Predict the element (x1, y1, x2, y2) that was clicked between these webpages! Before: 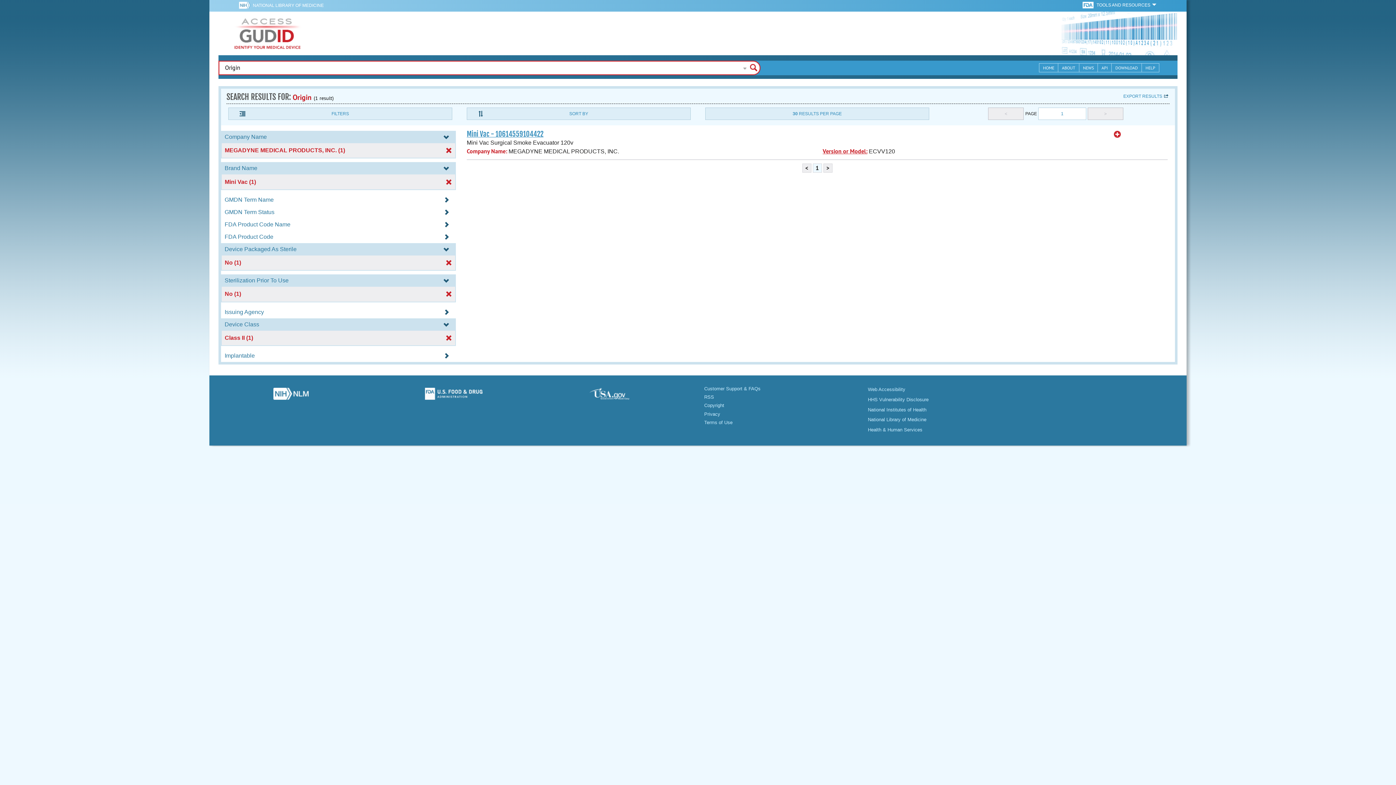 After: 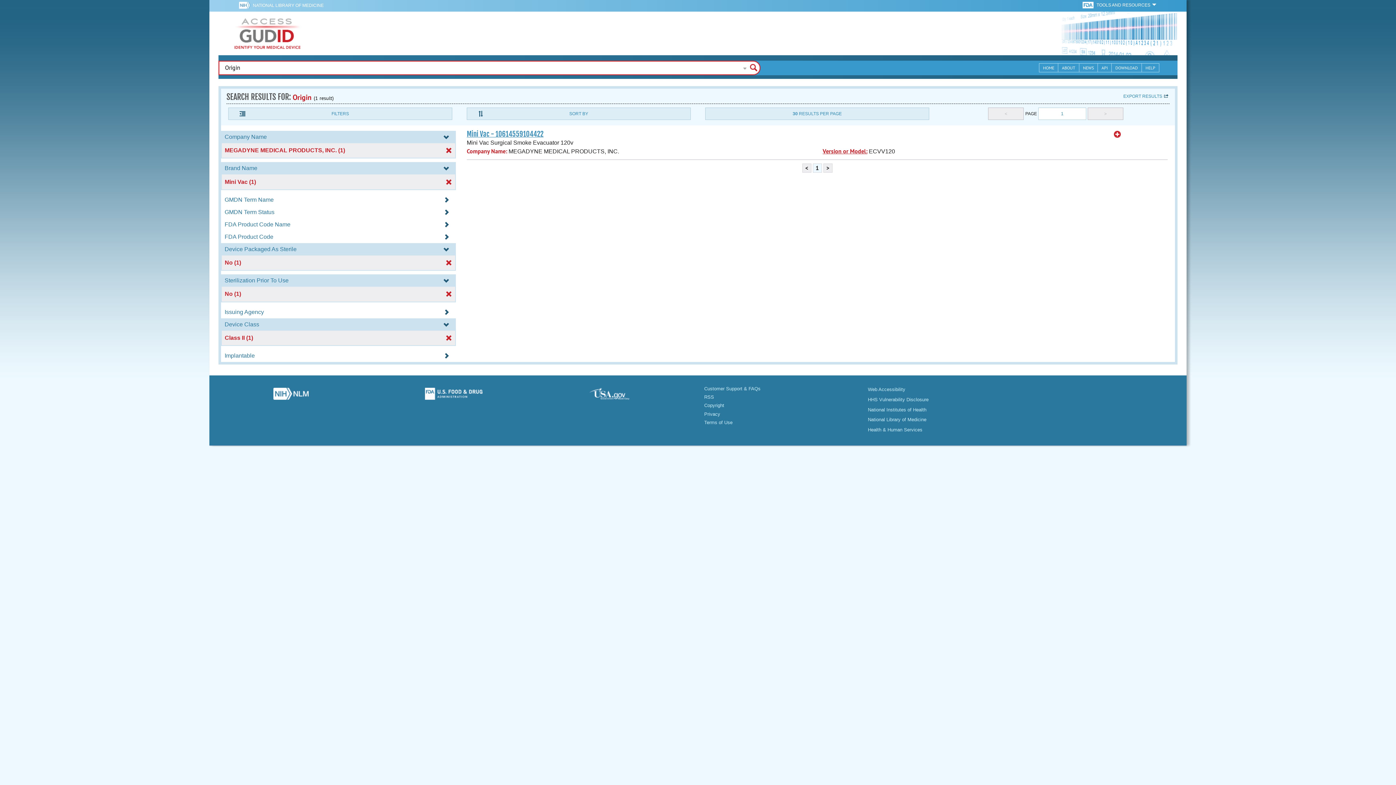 Action: bbox: (377, 388, 529, 404)